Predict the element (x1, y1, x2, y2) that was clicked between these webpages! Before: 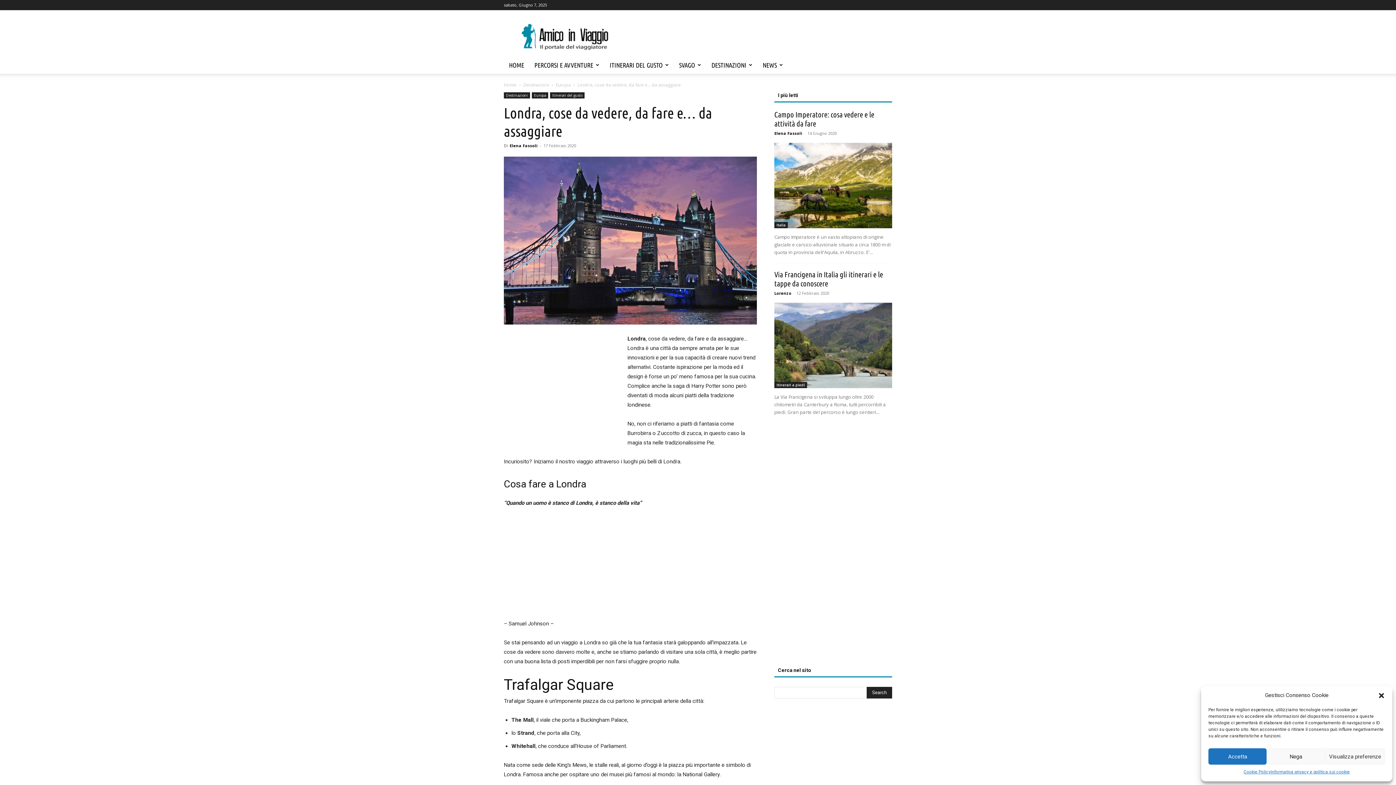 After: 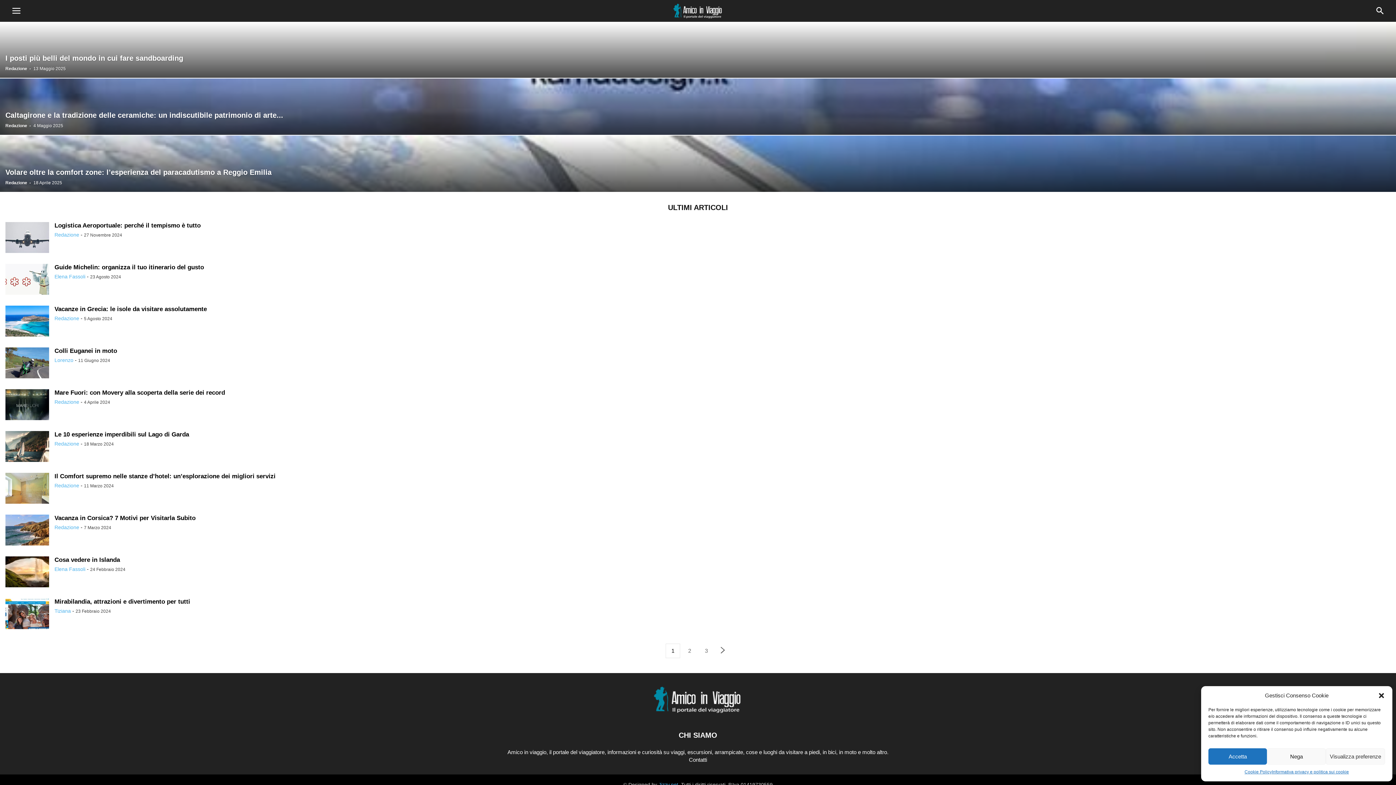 Action: bbox: (774, 130, 802, 136) label: Elena Fassoli